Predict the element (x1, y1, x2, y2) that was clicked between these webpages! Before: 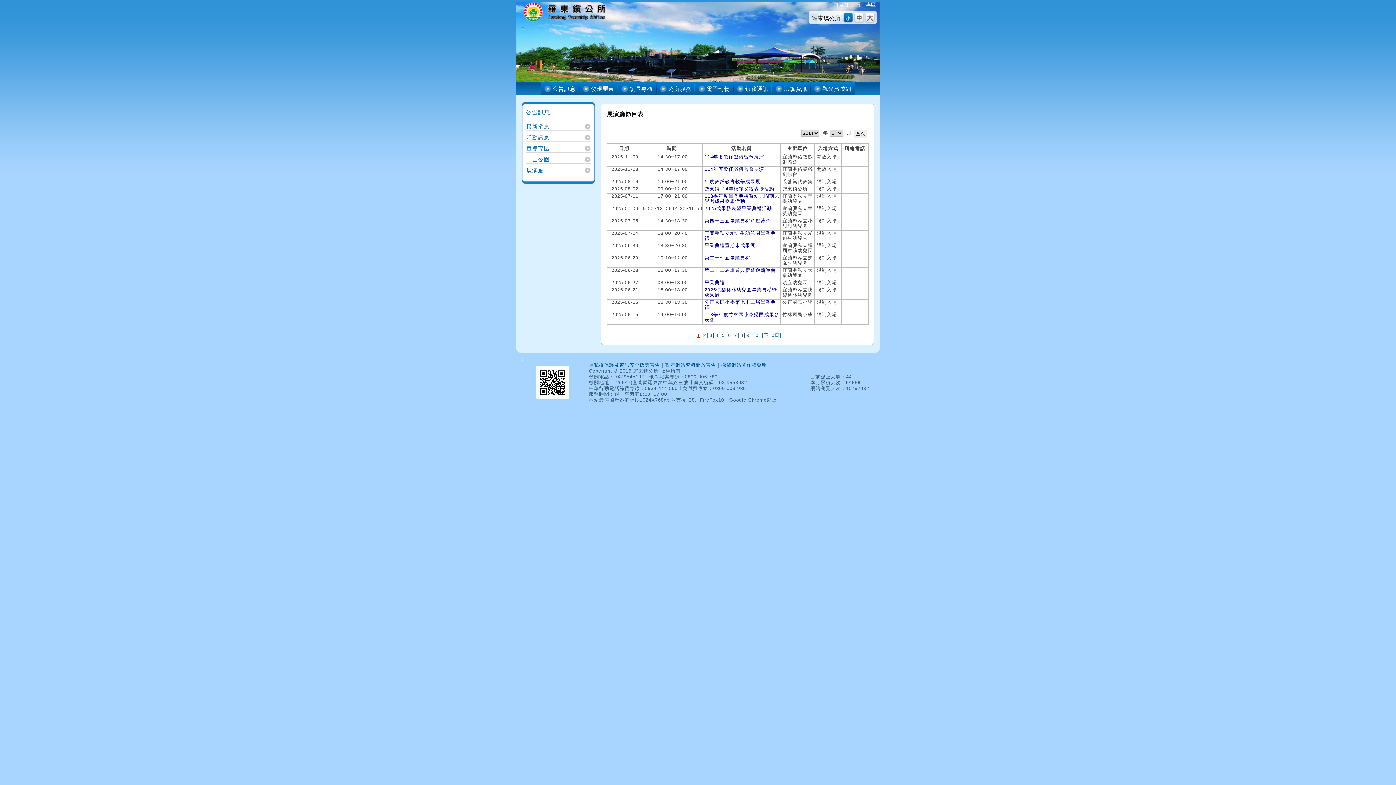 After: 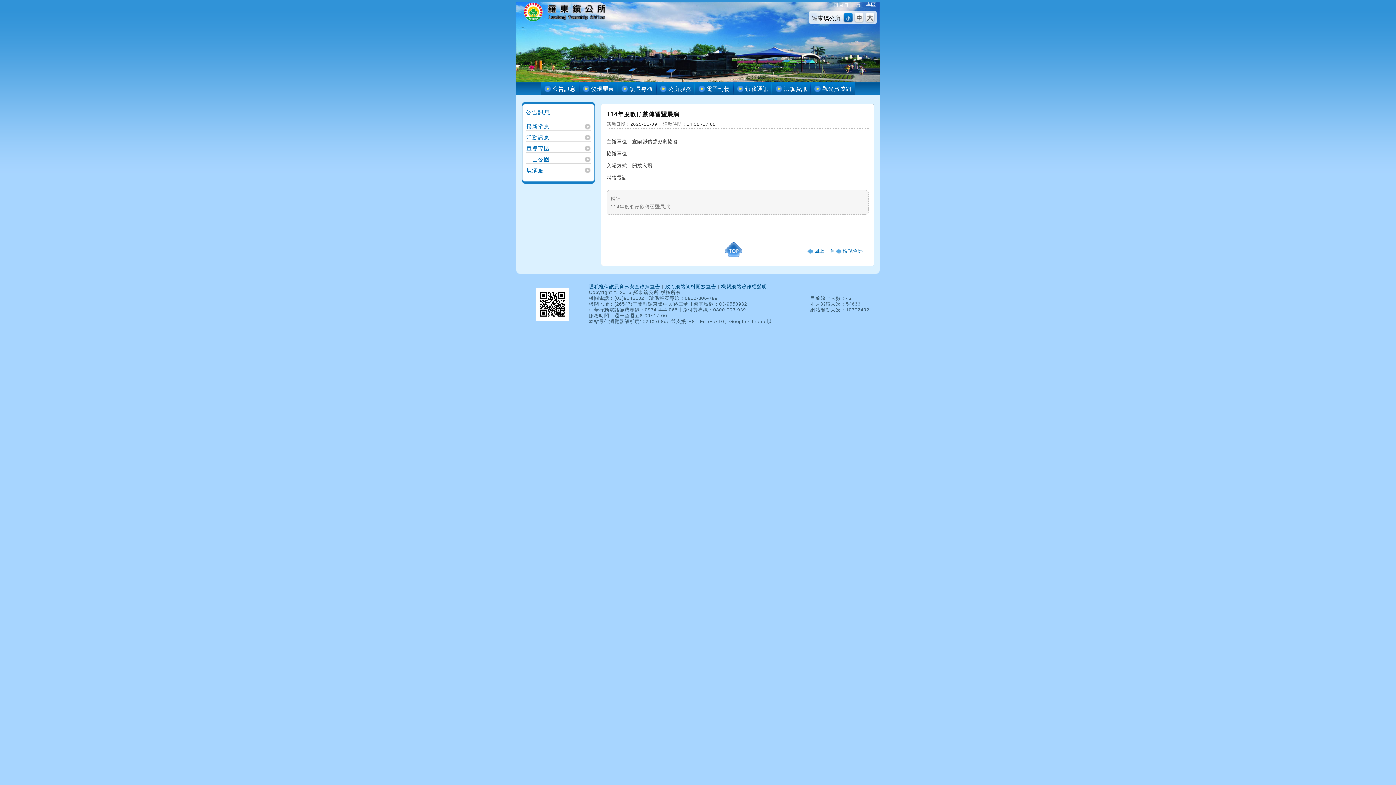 Action: label: 114年度歌仔戲傳習暨展演 bbox: (704, 154, 764, 159)